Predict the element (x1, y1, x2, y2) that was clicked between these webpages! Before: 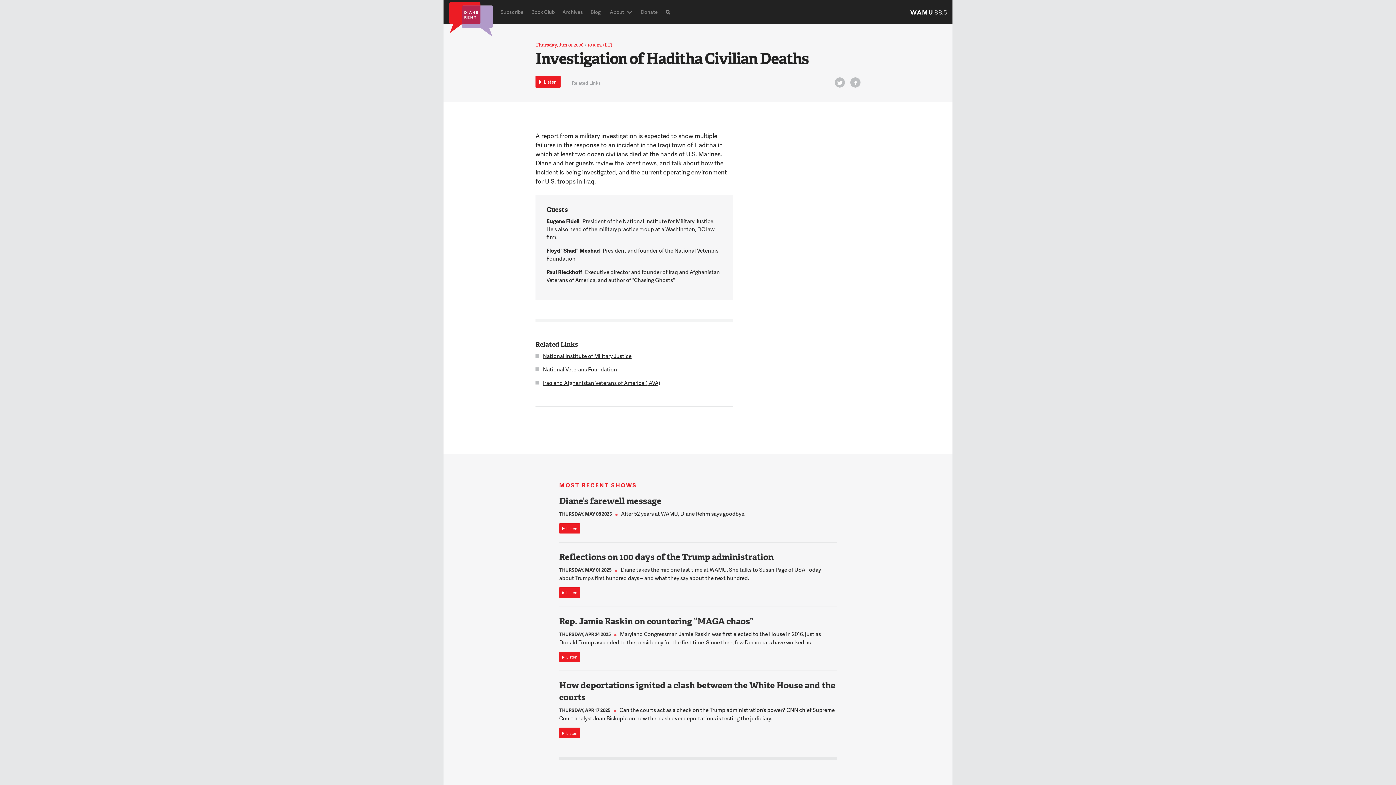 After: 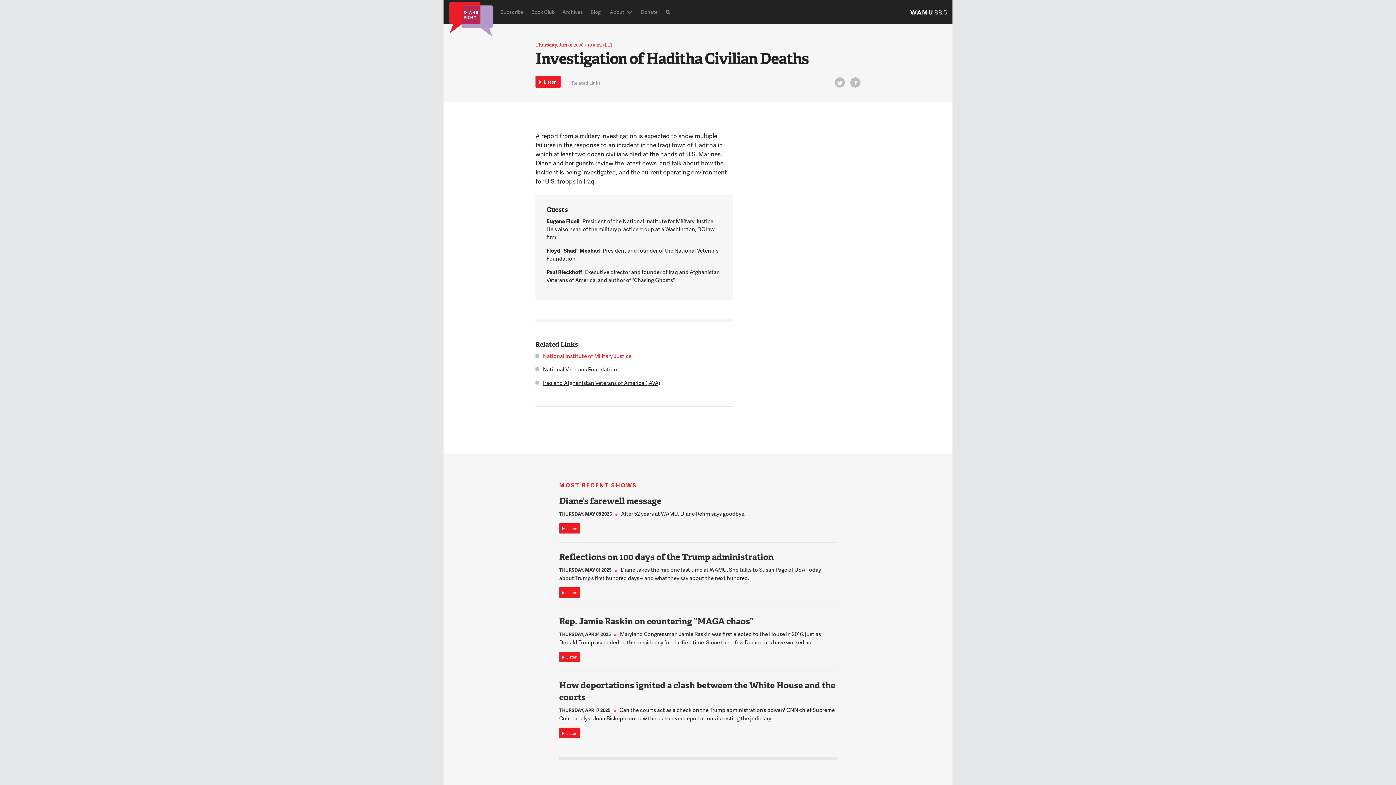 Action: label: National Institute of Military Justice bbox: (543, 351, 631, 359)